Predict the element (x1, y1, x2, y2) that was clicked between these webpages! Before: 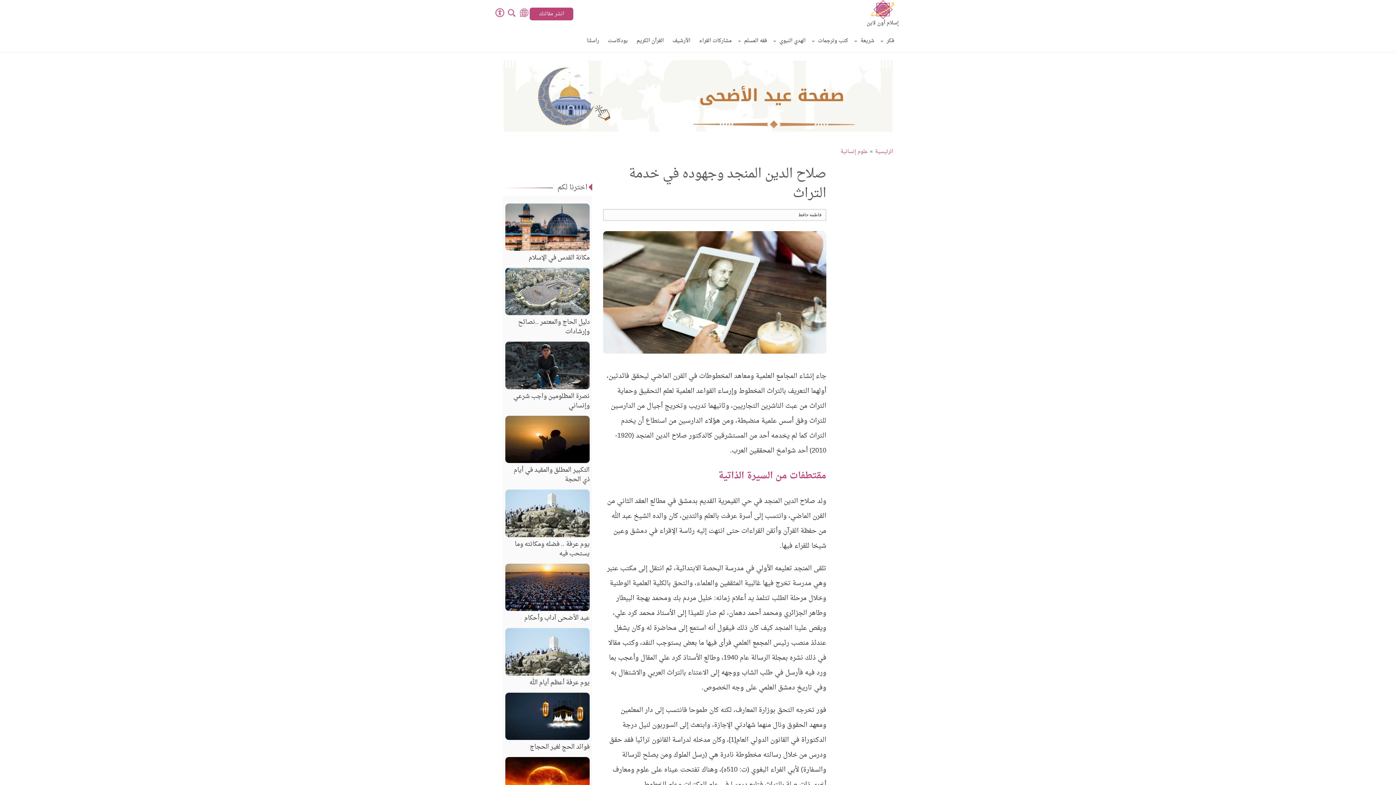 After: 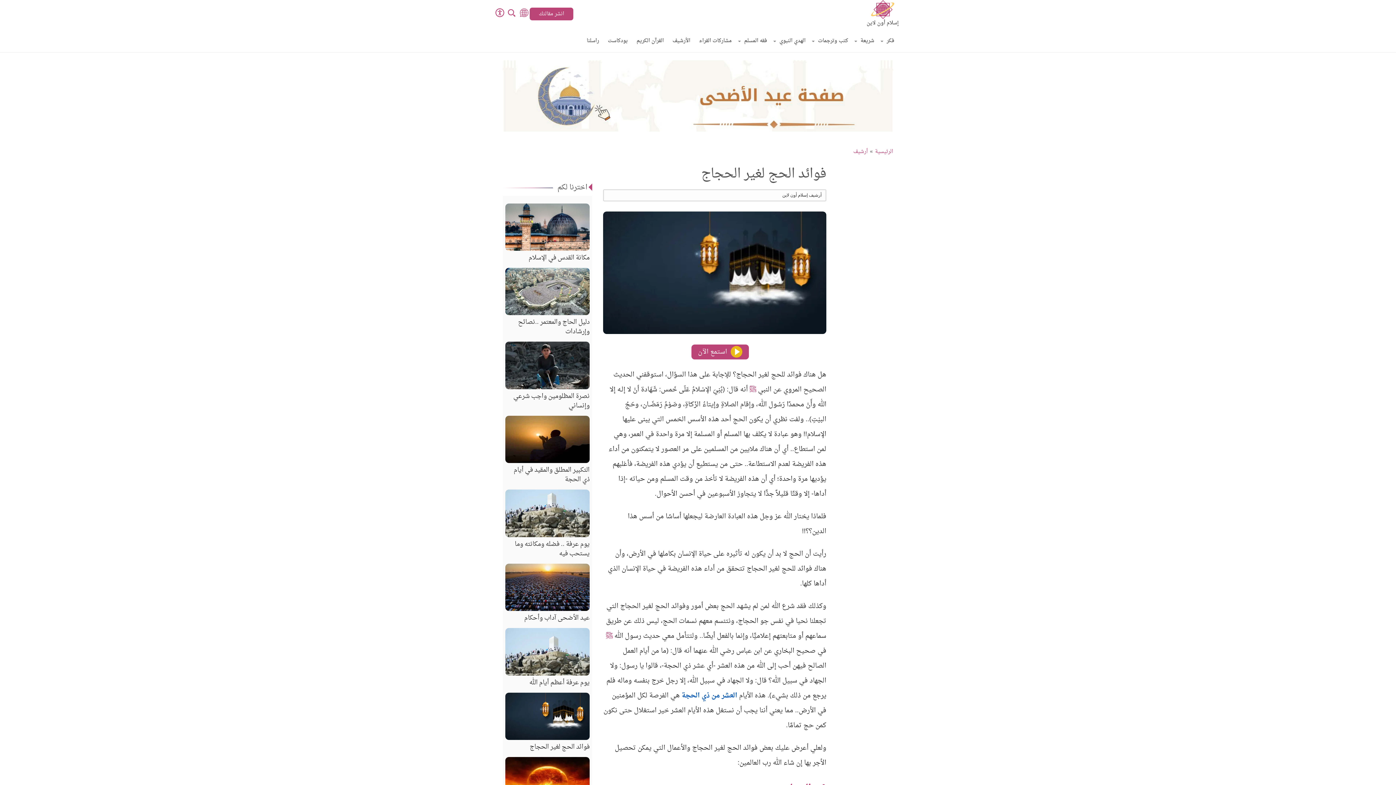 Action: label: فوائد الحج لغير الحجاج bbox: (502, 692, 592, 752)